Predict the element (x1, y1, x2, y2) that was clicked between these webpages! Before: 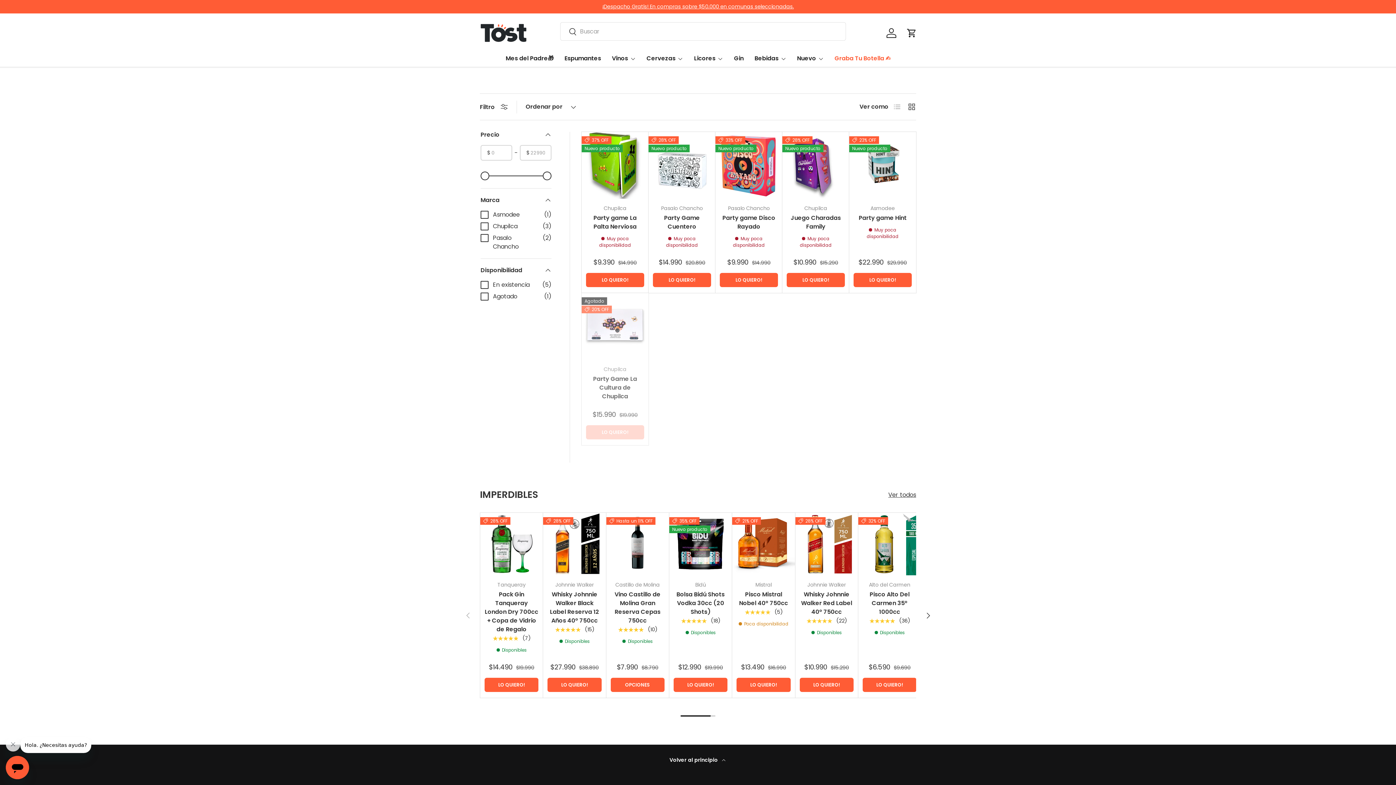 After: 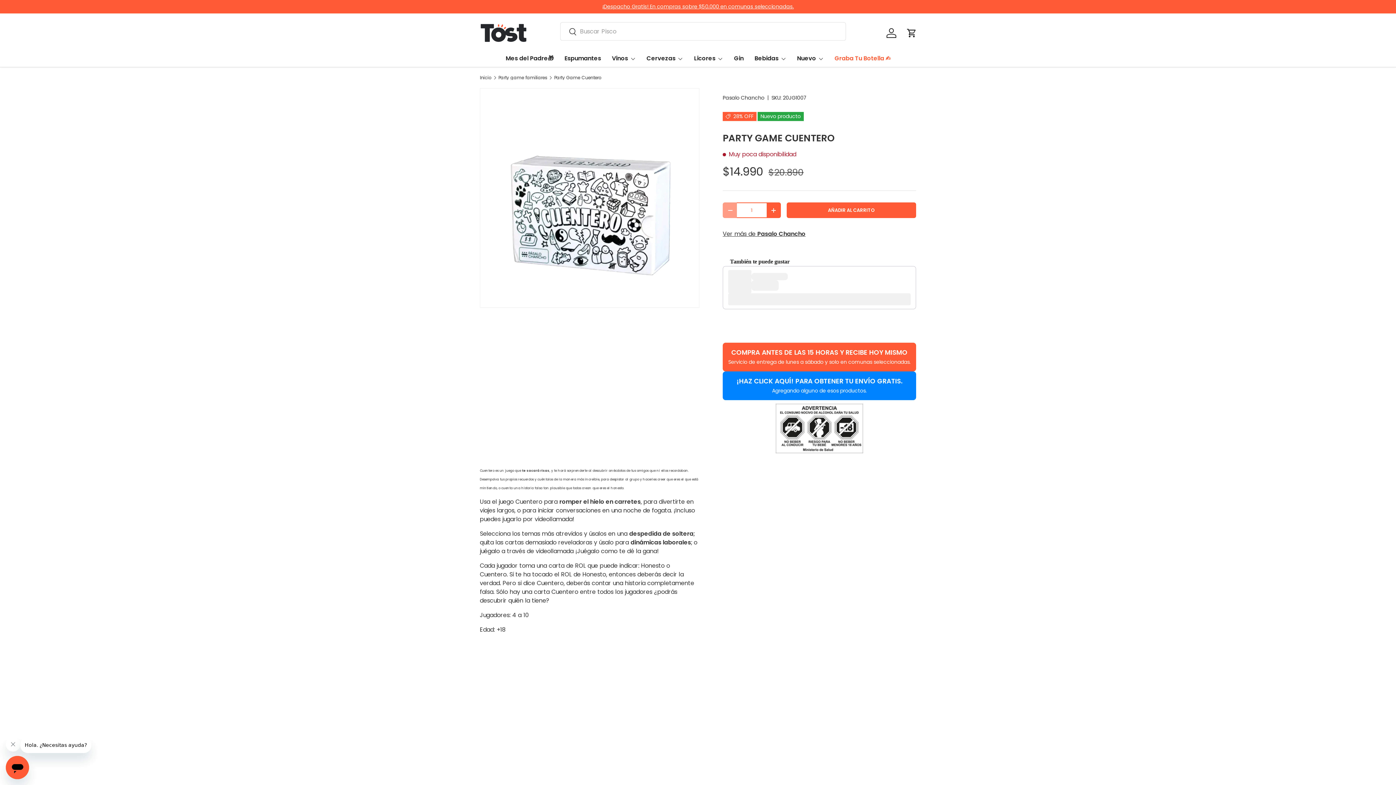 Action: label: Party Game Cuentero bbox: (664, 213, 700, 230)